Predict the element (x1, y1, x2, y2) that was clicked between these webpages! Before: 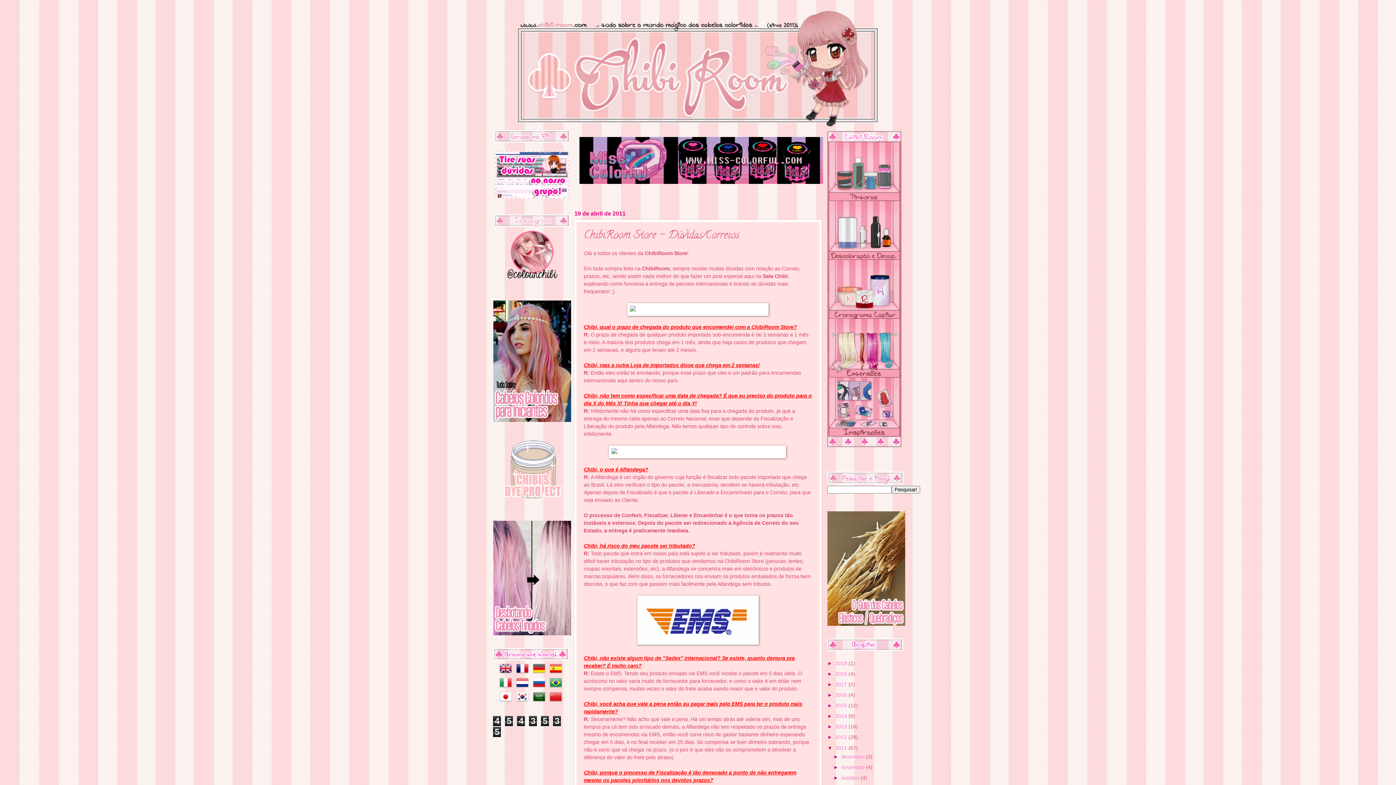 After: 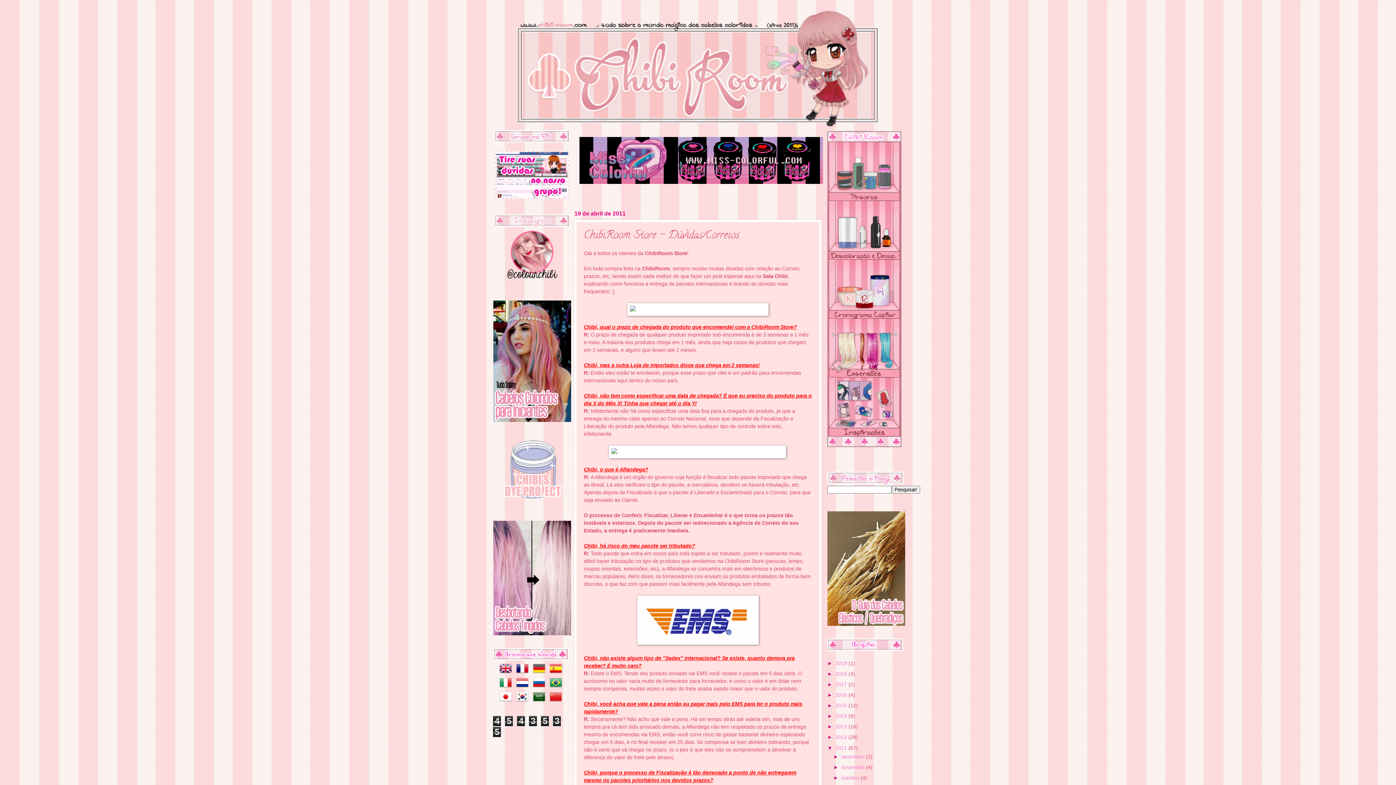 Action: bbox: (516, 698, 531, 704)